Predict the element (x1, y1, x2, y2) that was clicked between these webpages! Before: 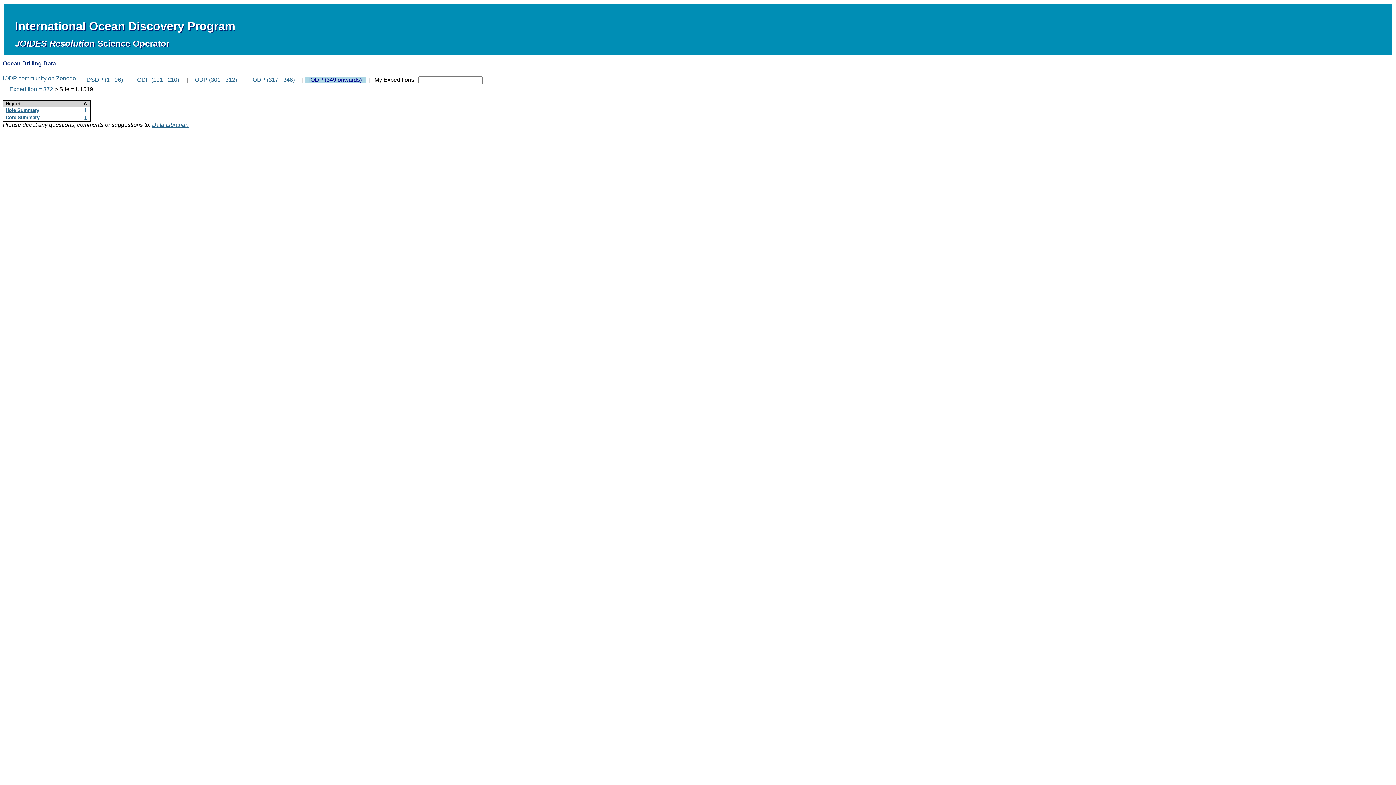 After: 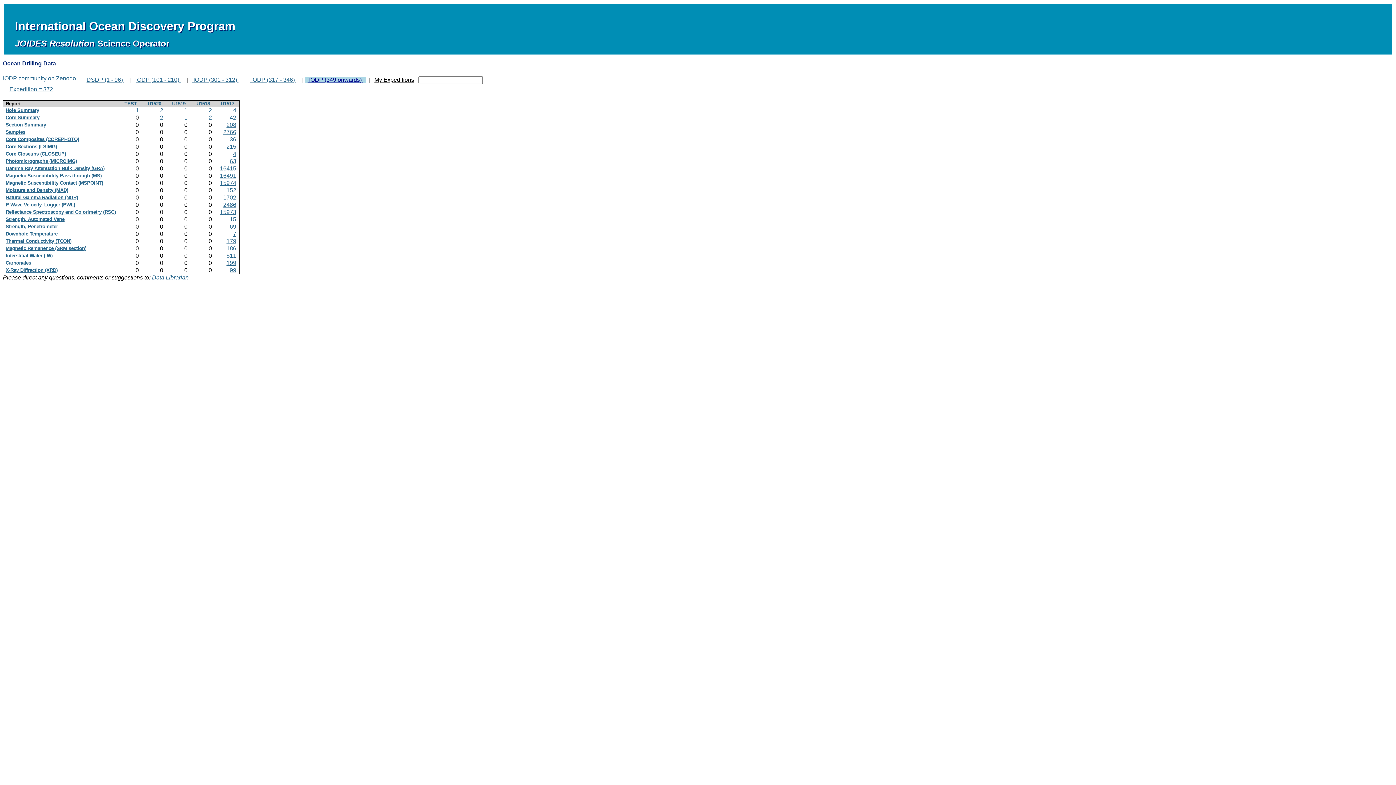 Action: label: Expedition = 372 bbox: (9, 86, 53, 92)